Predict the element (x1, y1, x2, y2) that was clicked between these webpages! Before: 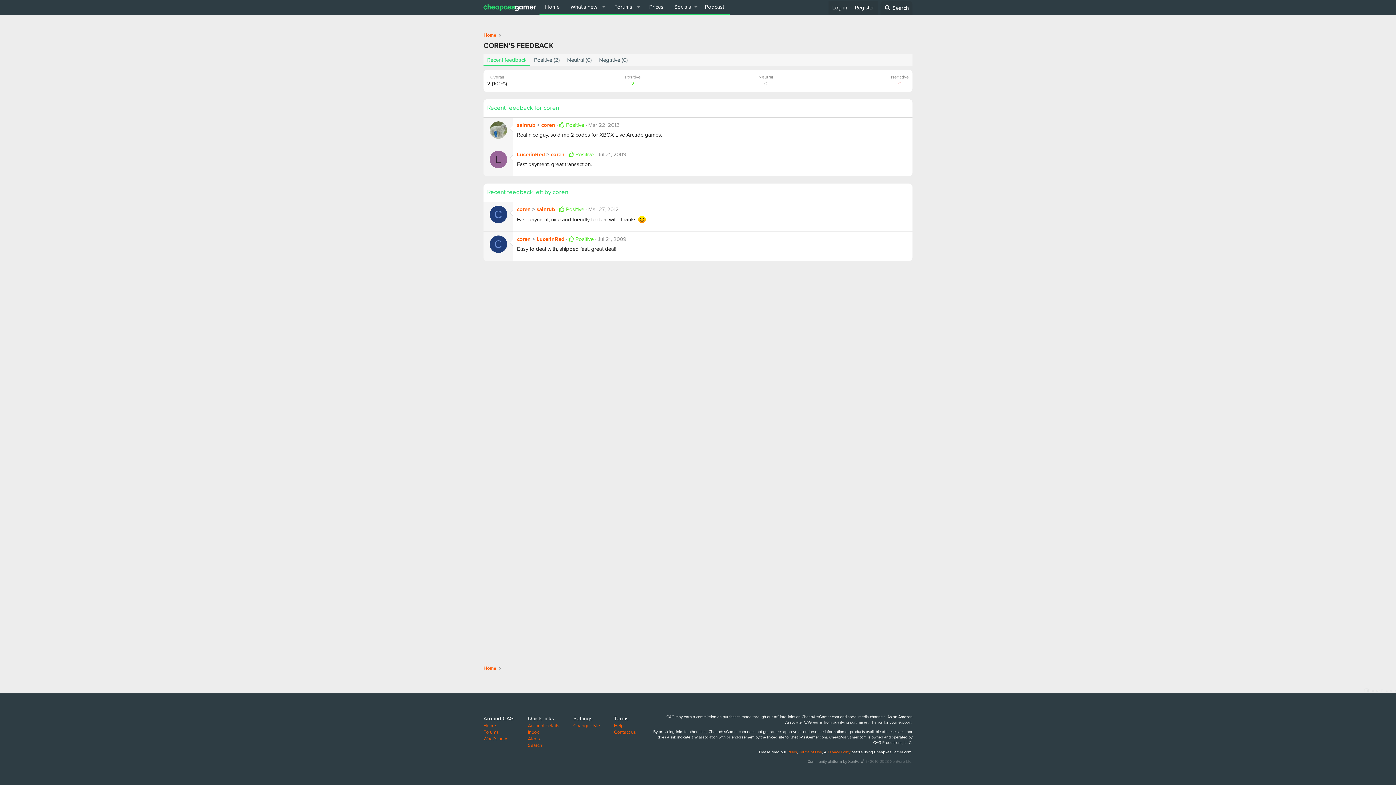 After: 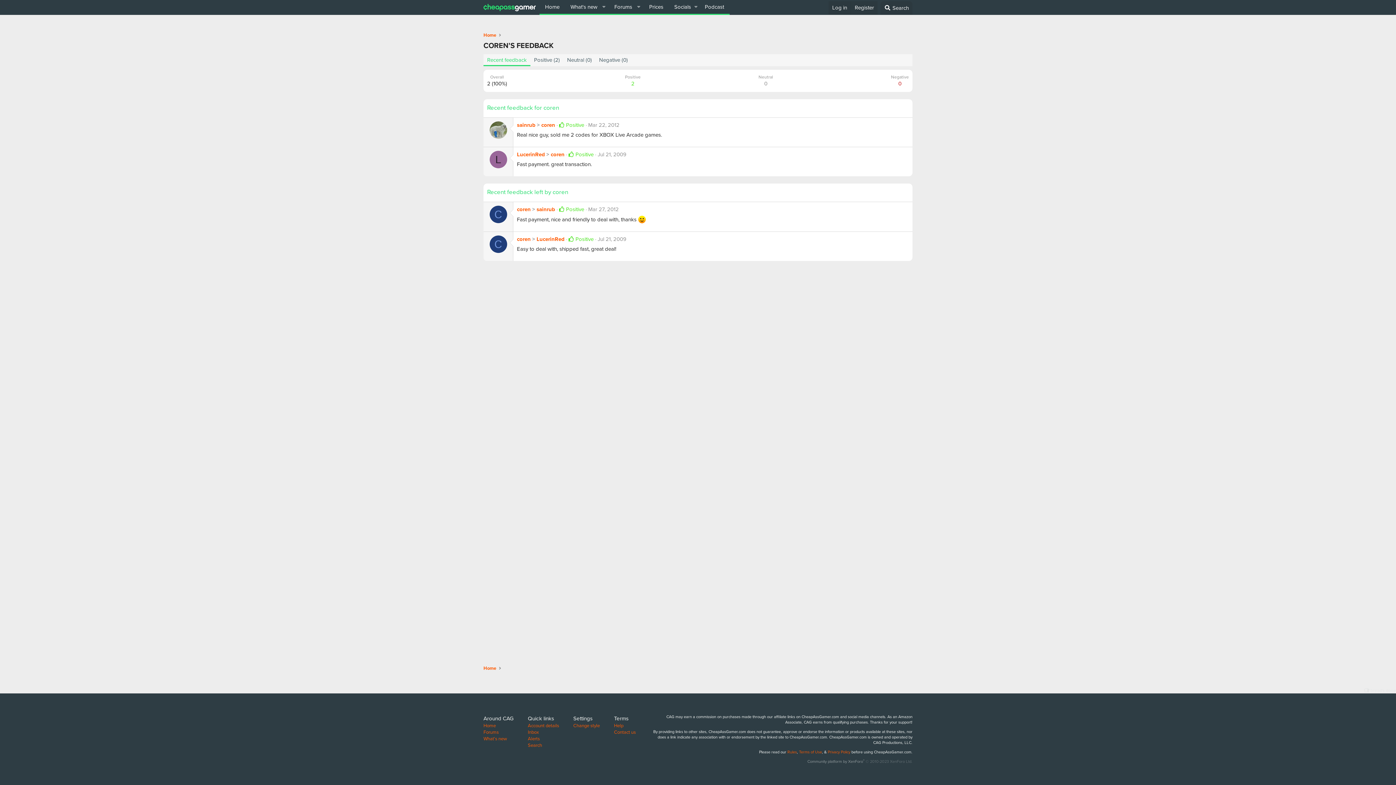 Action: label: Recent feedback bbox: (483, 54, 530, 66)